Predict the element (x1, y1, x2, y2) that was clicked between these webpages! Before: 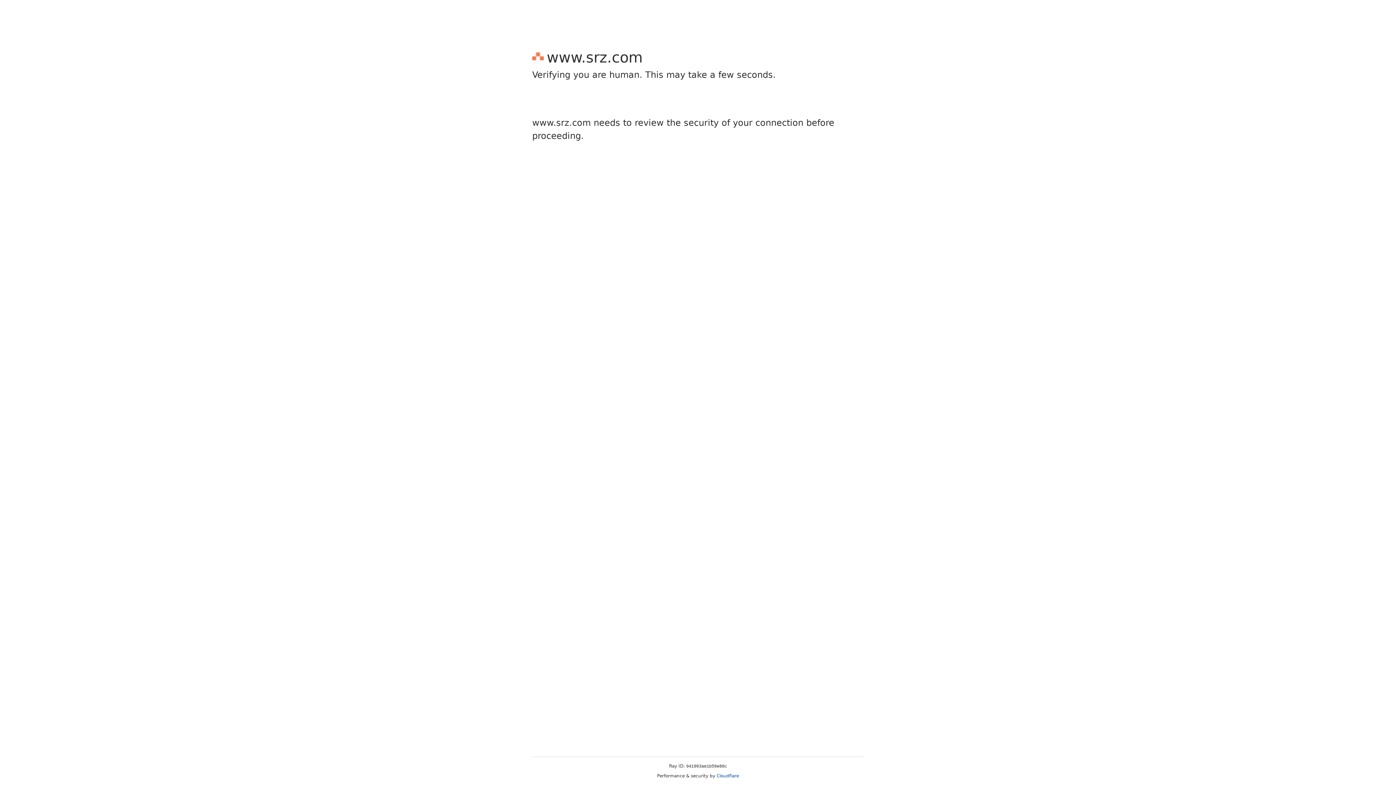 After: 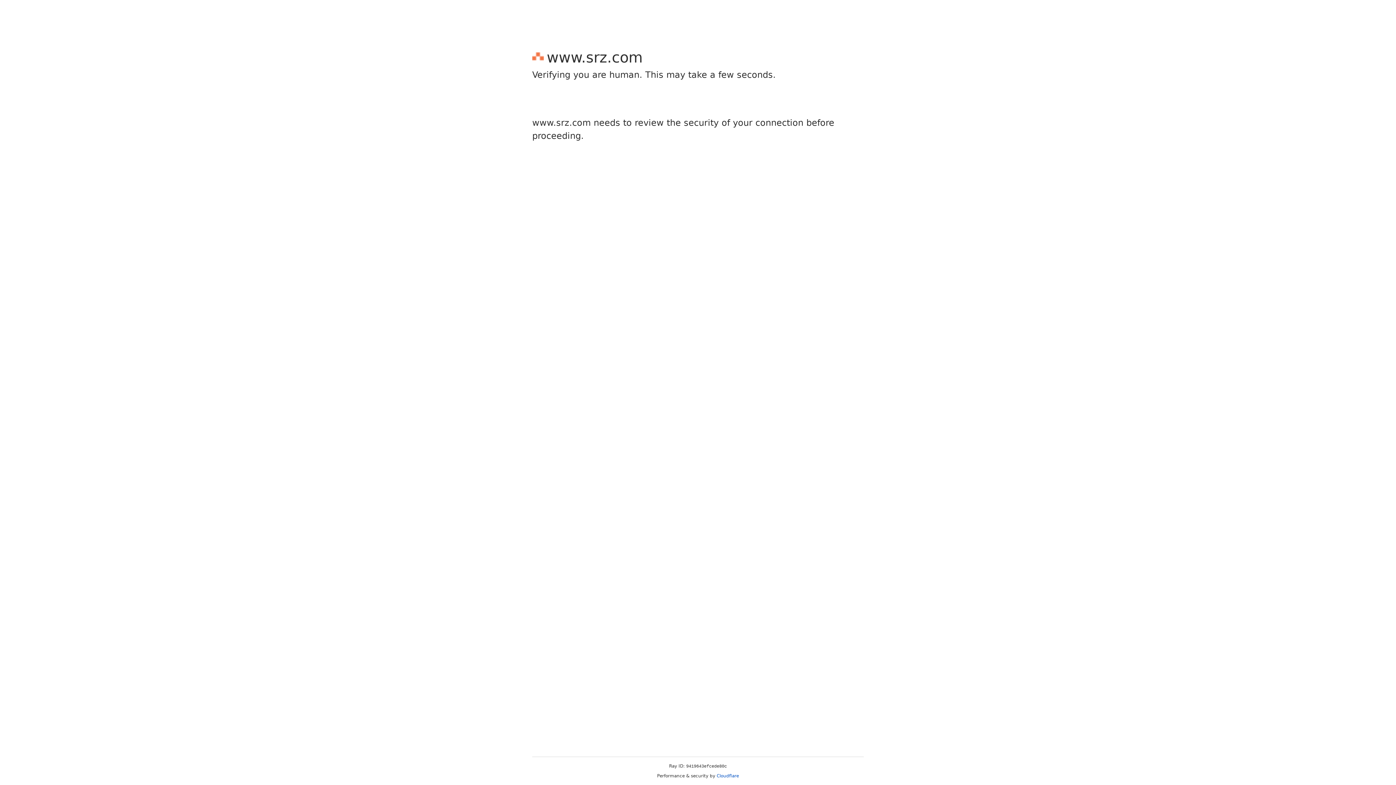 Action: bbox: (716, 773, 739, 778) label: Cloudflare